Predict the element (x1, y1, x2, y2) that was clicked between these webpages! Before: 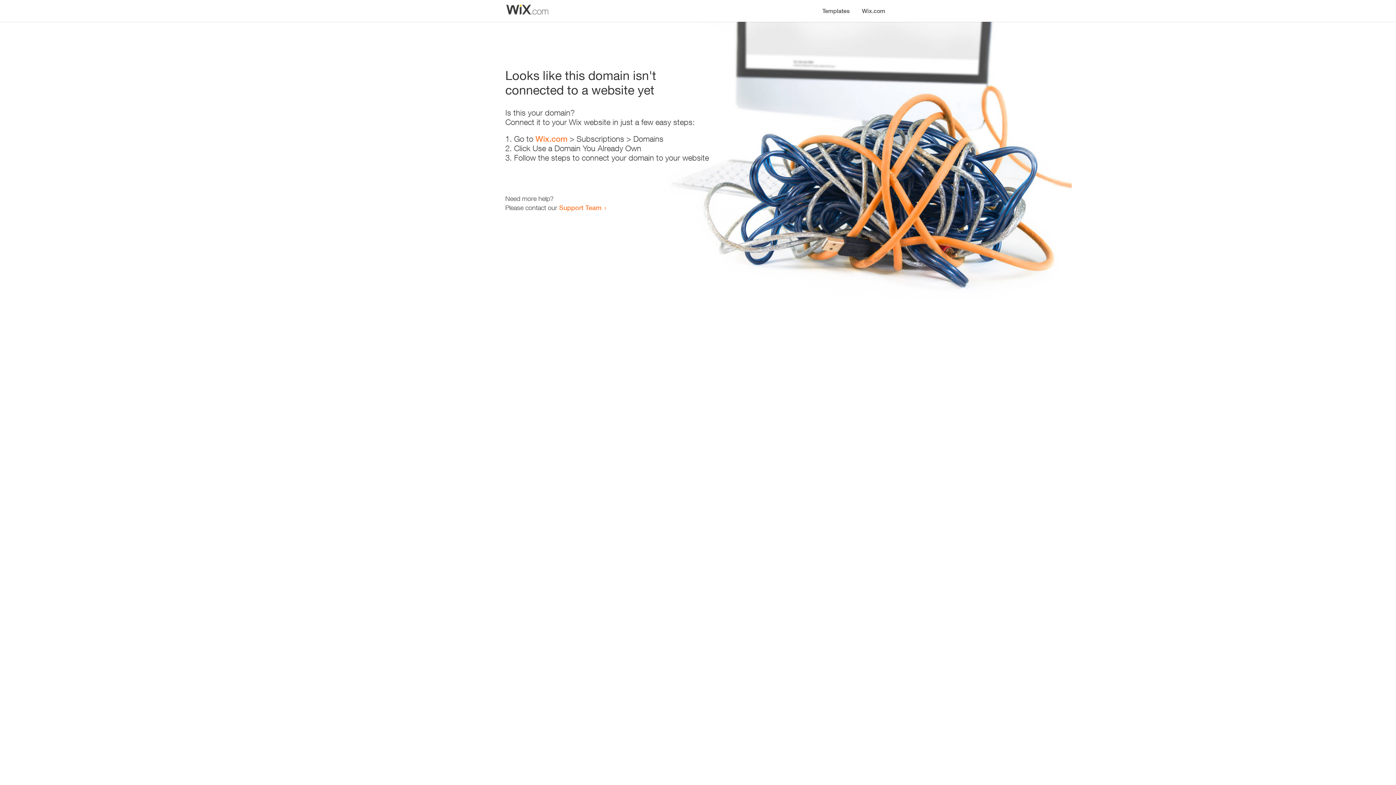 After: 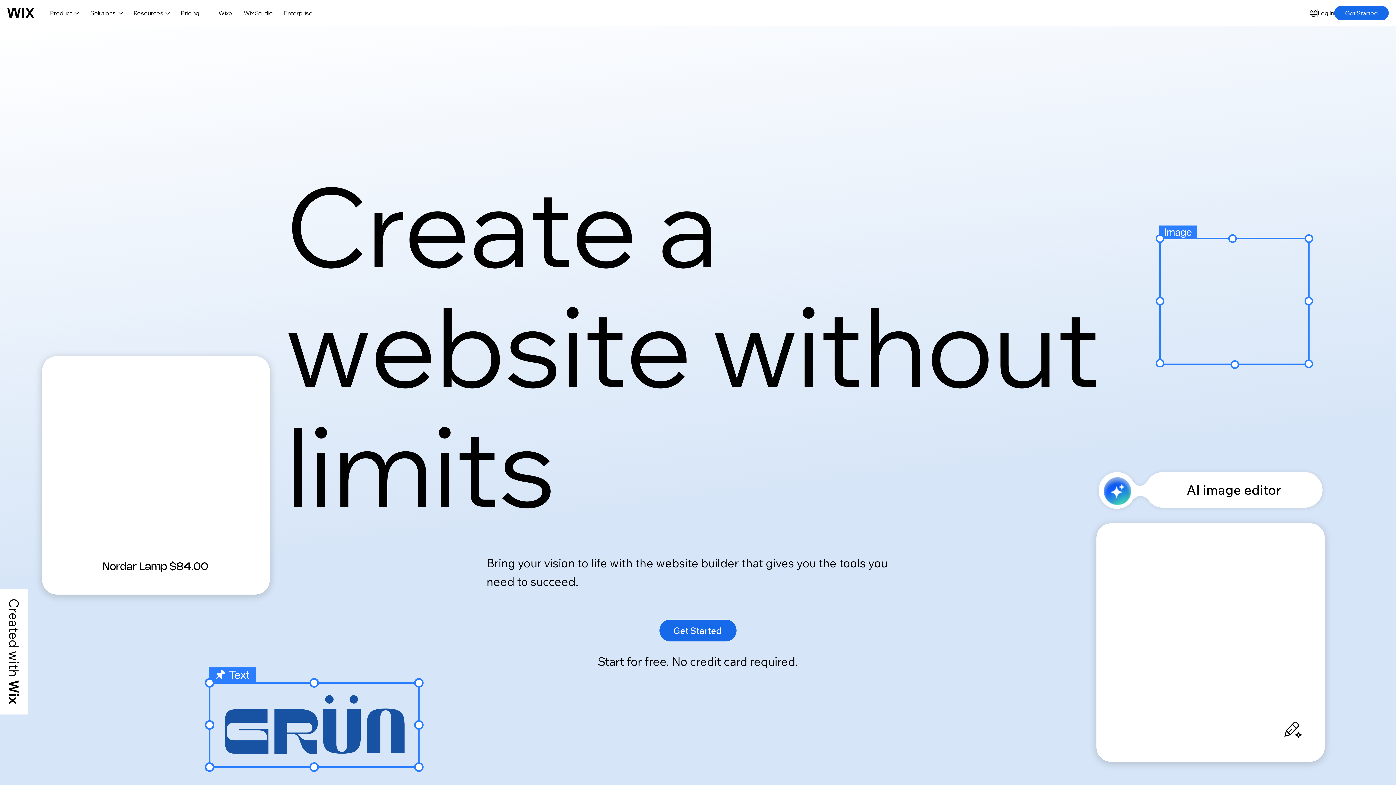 Action: bbox: (535, 134, 567, 143) label: Wix.com